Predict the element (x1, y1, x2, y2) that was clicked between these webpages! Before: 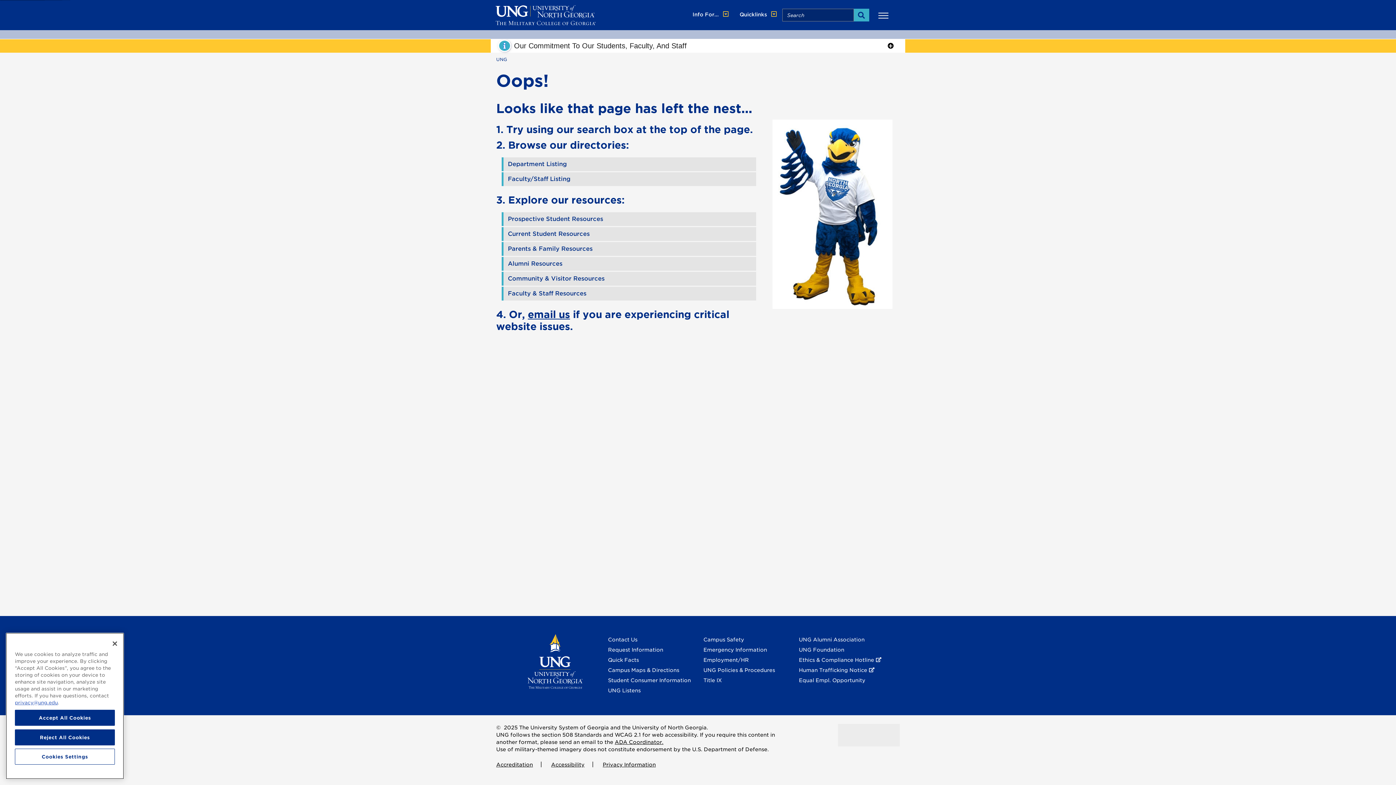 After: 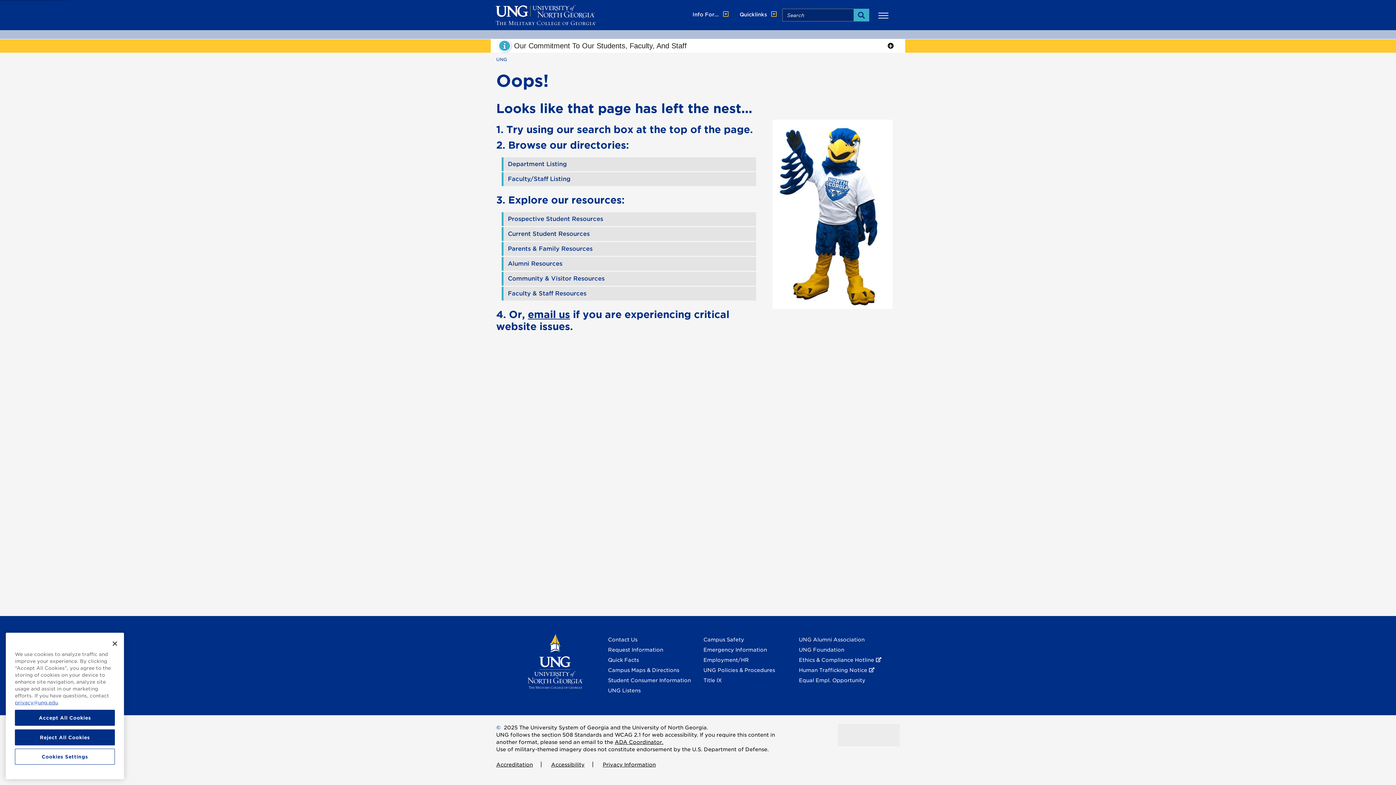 Action: label: Edit page bbox: (496, 725, 502, 730)